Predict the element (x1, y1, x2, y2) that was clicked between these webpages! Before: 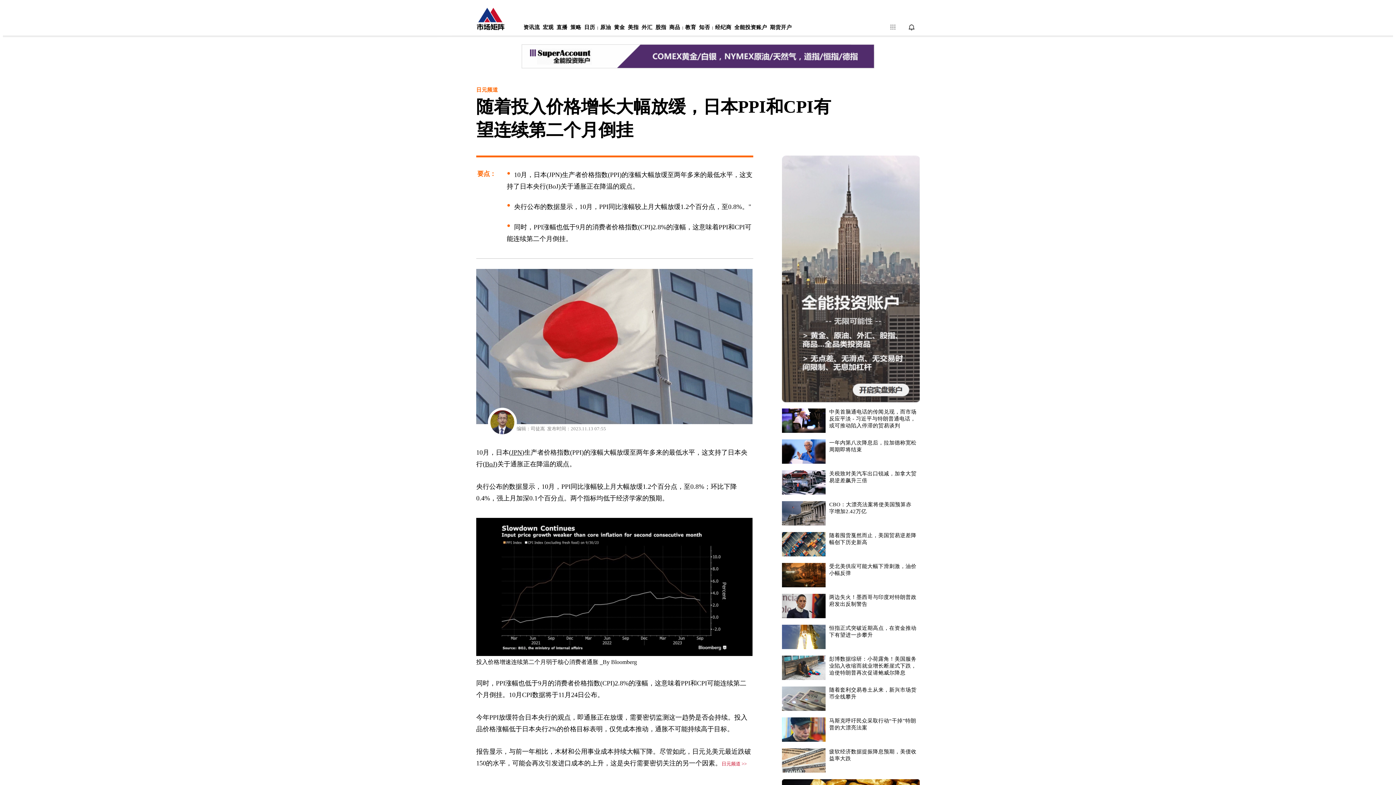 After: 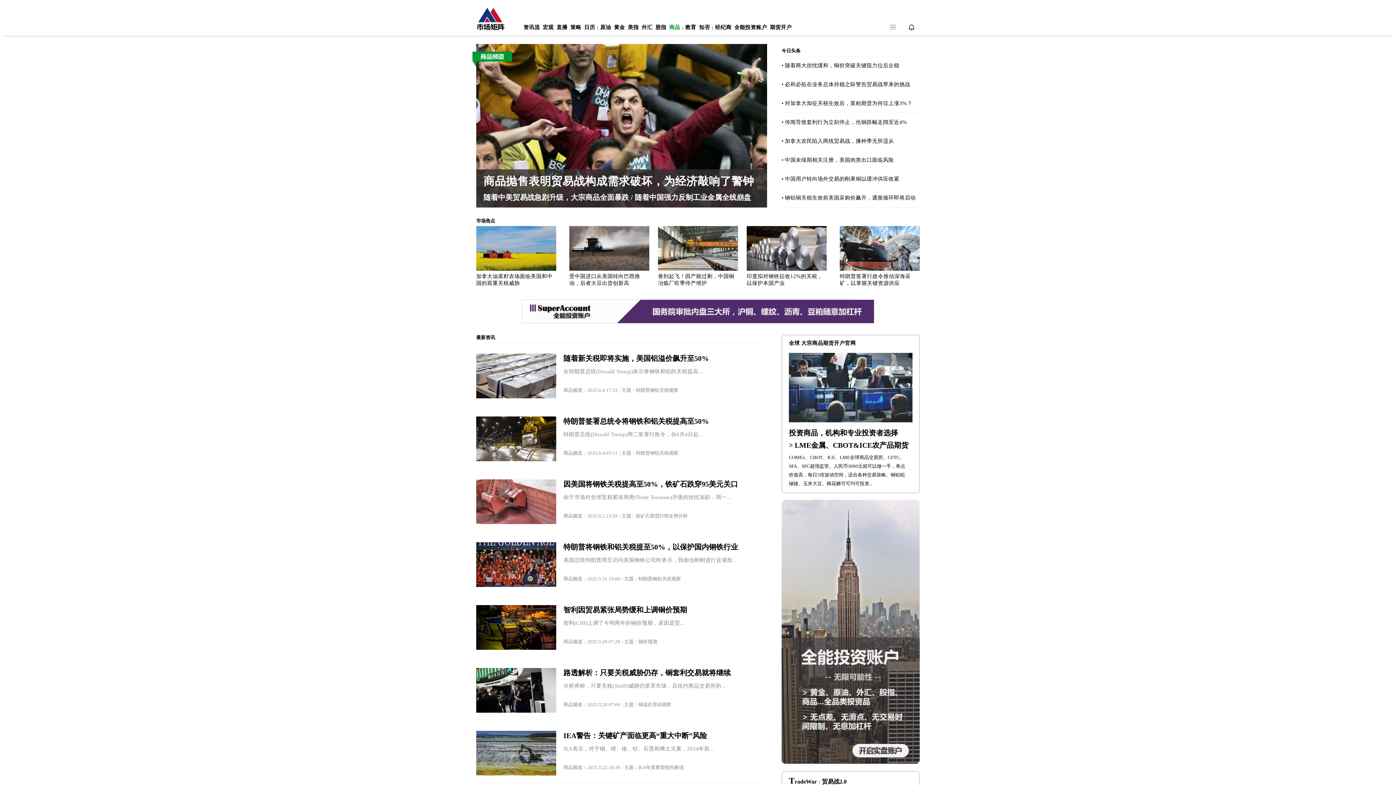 Action: label: 商品 bbox: (669, 24, 680, 30)